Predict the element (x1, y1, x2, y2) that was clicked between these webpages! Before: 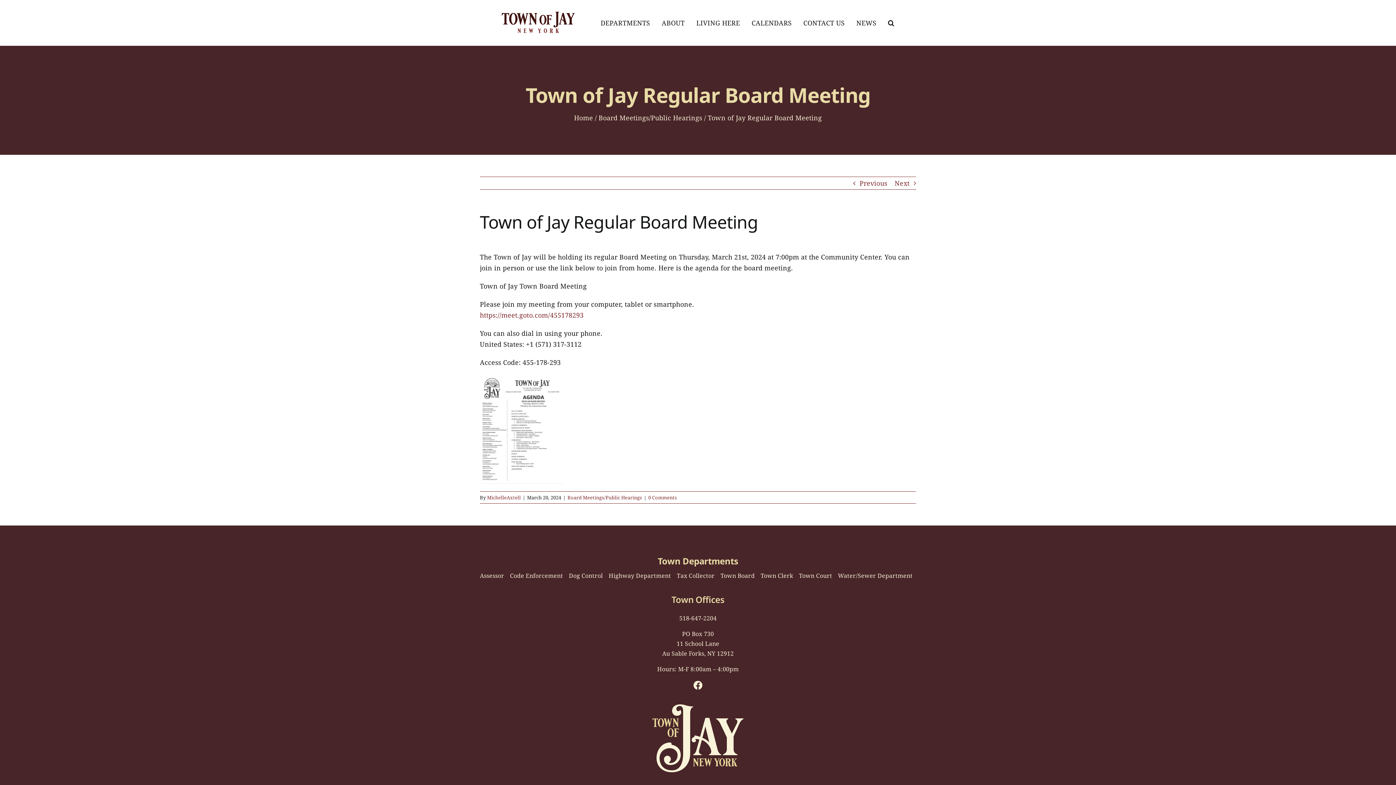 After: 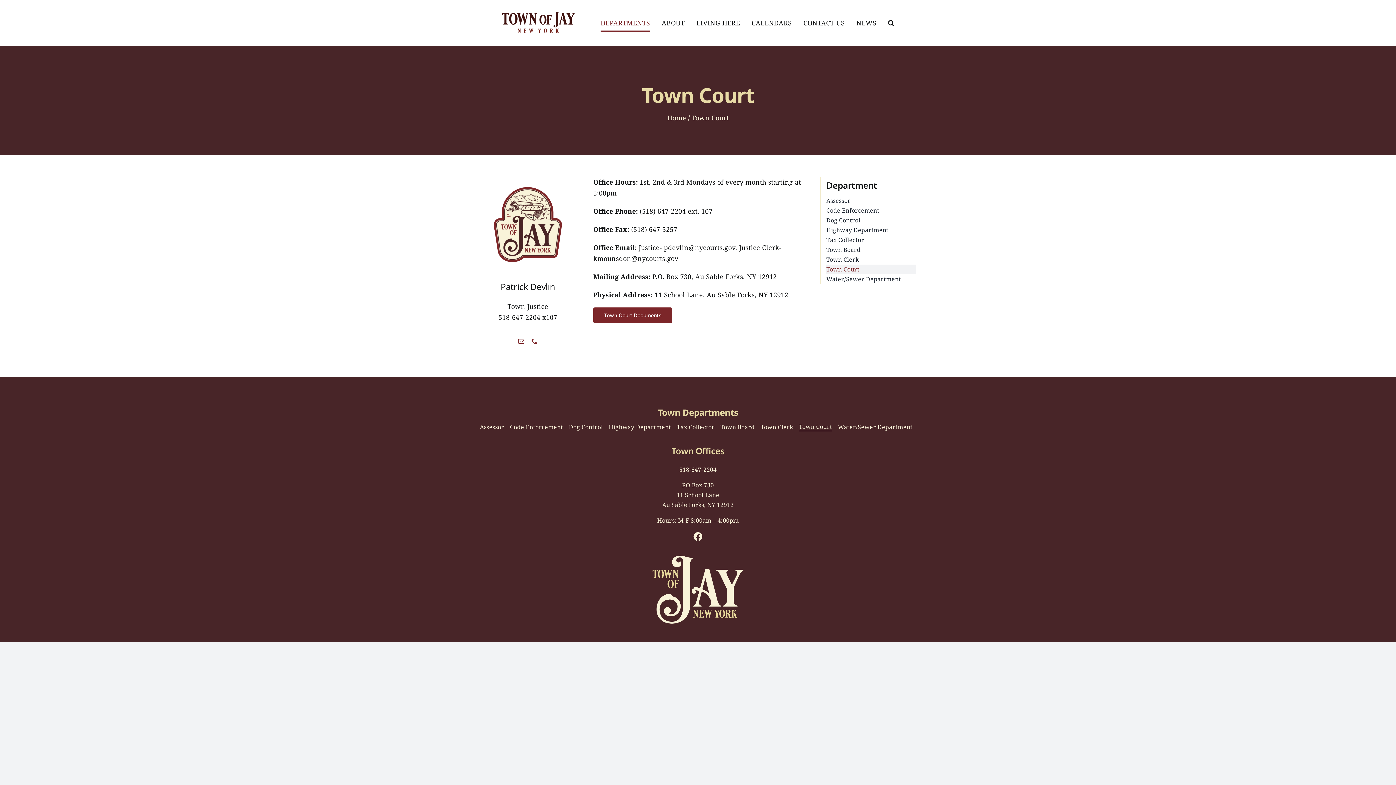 Action: label: Town Court bbox: (799, 571, 832, 580)